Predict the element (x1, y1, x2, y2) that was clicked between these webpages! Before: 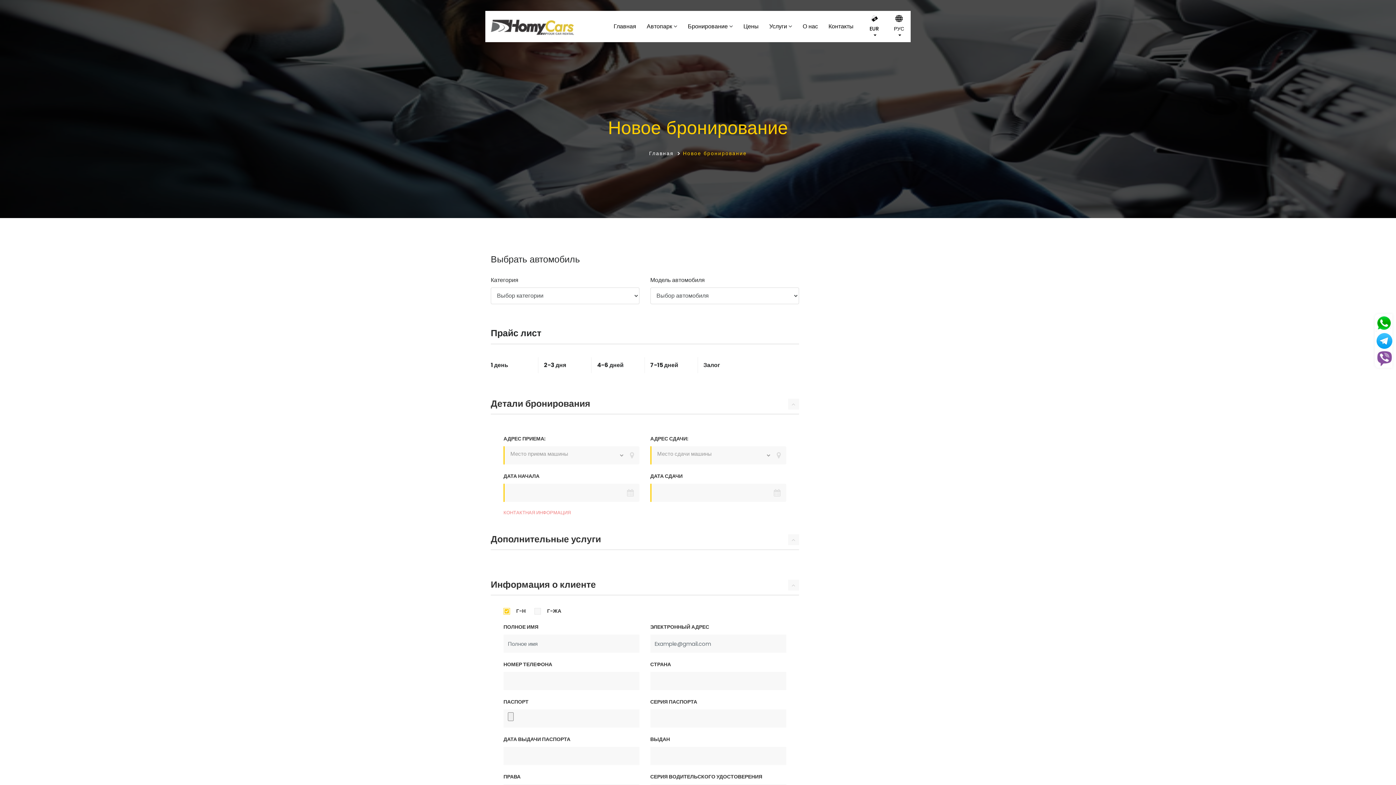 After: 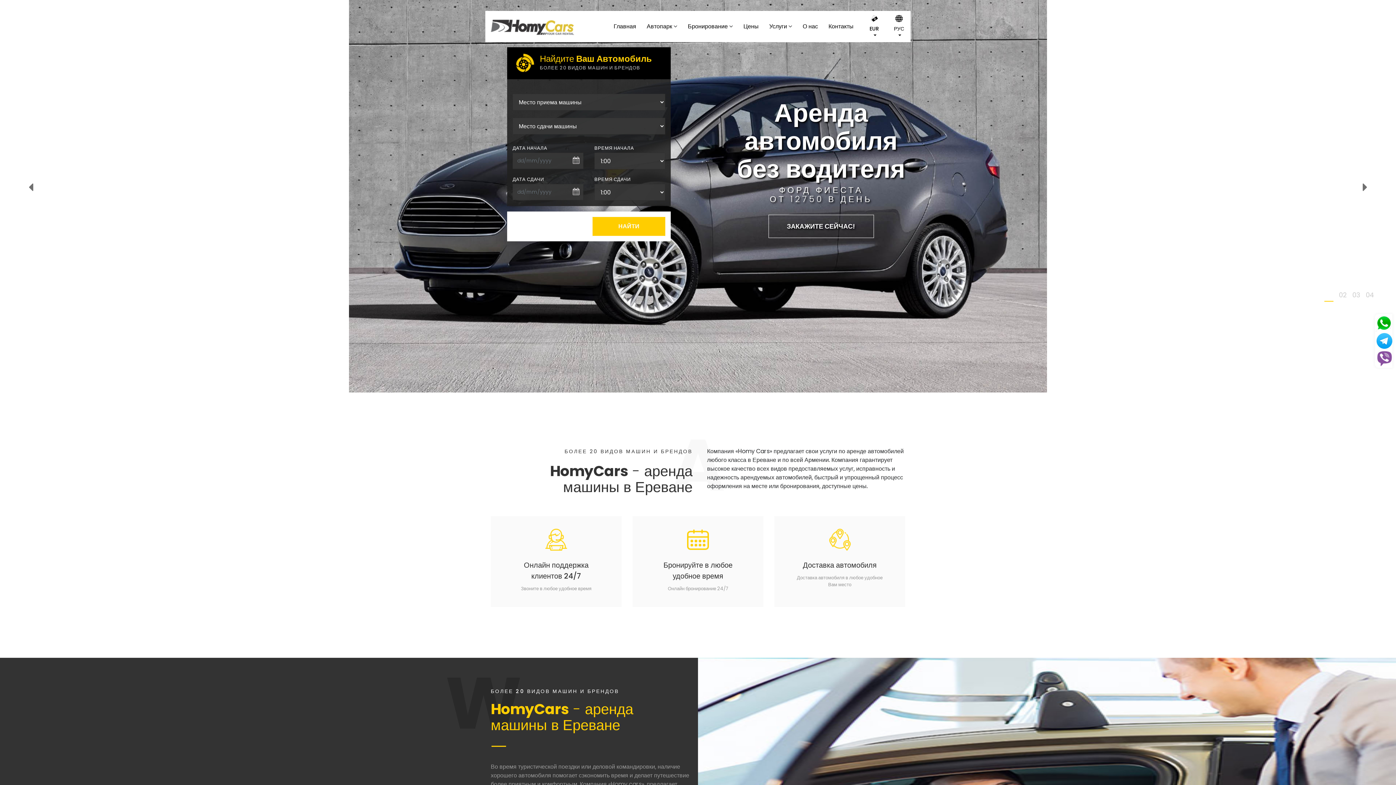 Action: bbox: (613, 10, 636, 42) label: Главная